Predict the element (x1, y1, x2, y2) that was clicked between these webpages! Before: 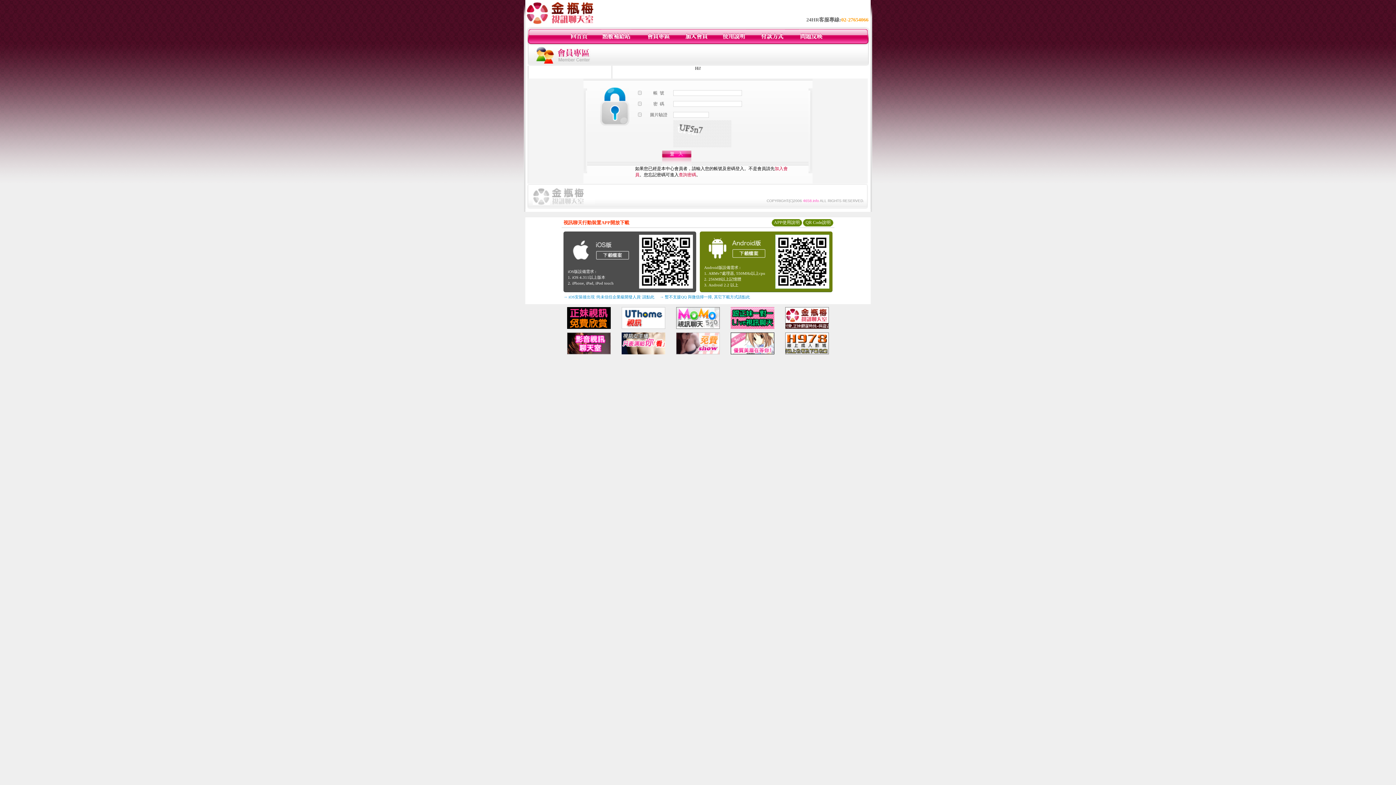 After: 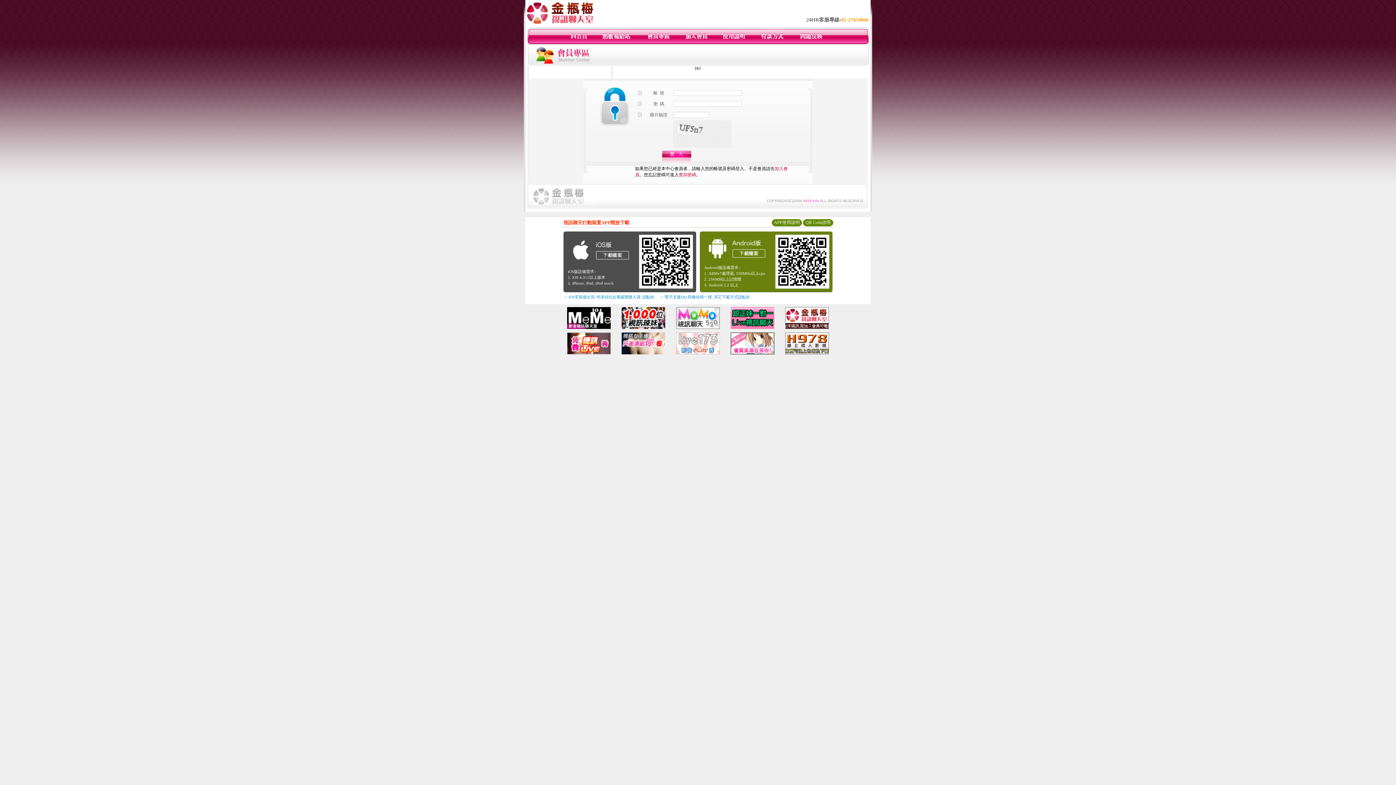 Action: bbox: (621, 325, 665, 330)